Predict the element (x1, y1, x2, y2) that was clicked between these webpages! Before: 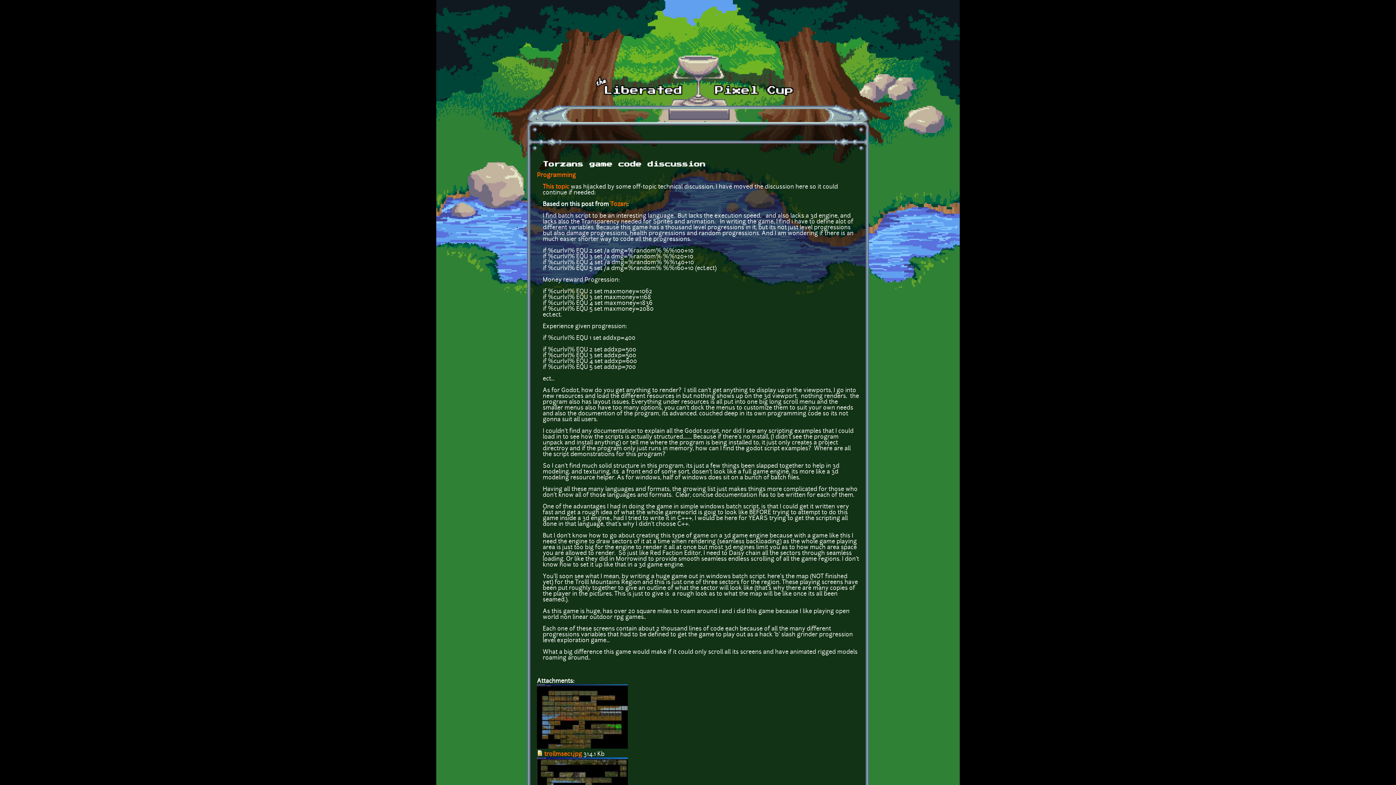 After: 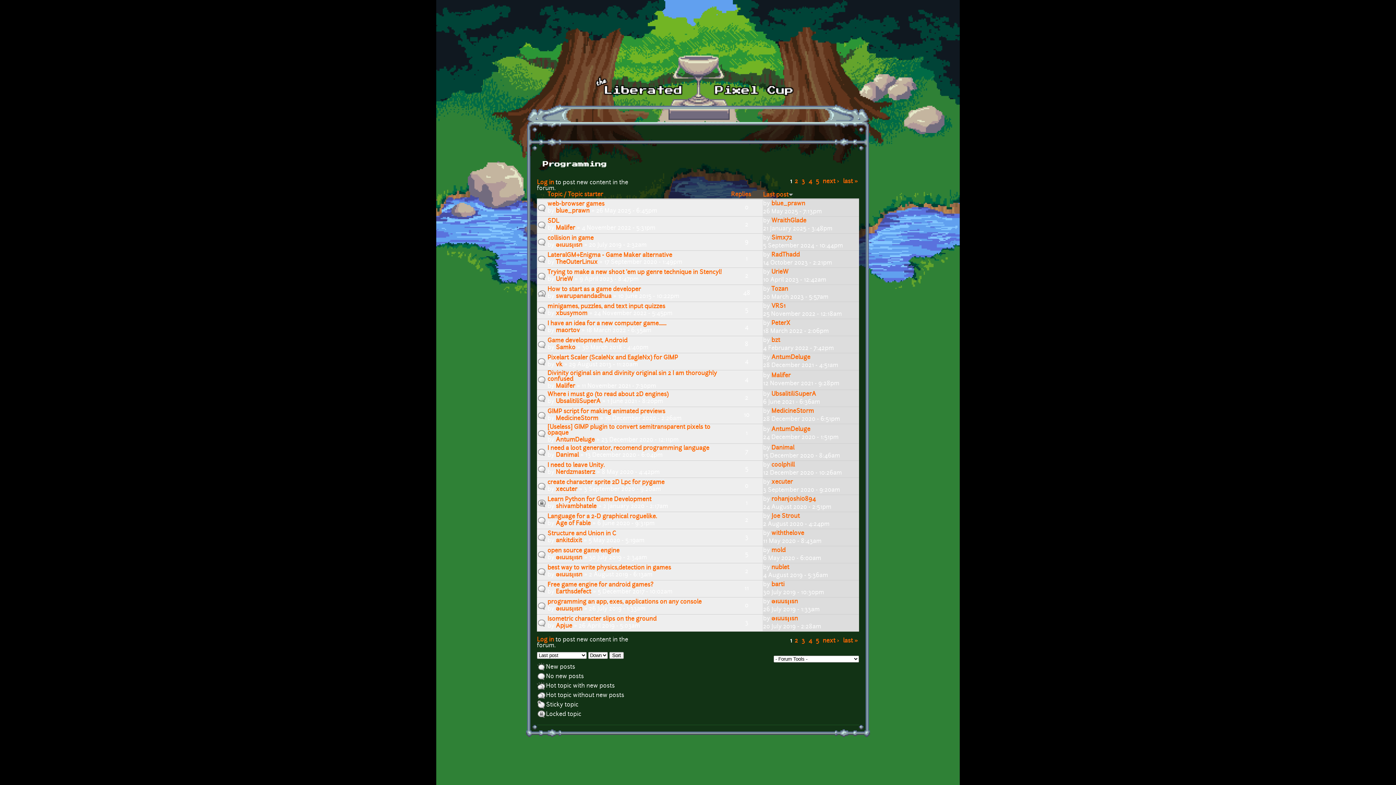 Action: bbox: (537, 172, 576, 178) label: Programming